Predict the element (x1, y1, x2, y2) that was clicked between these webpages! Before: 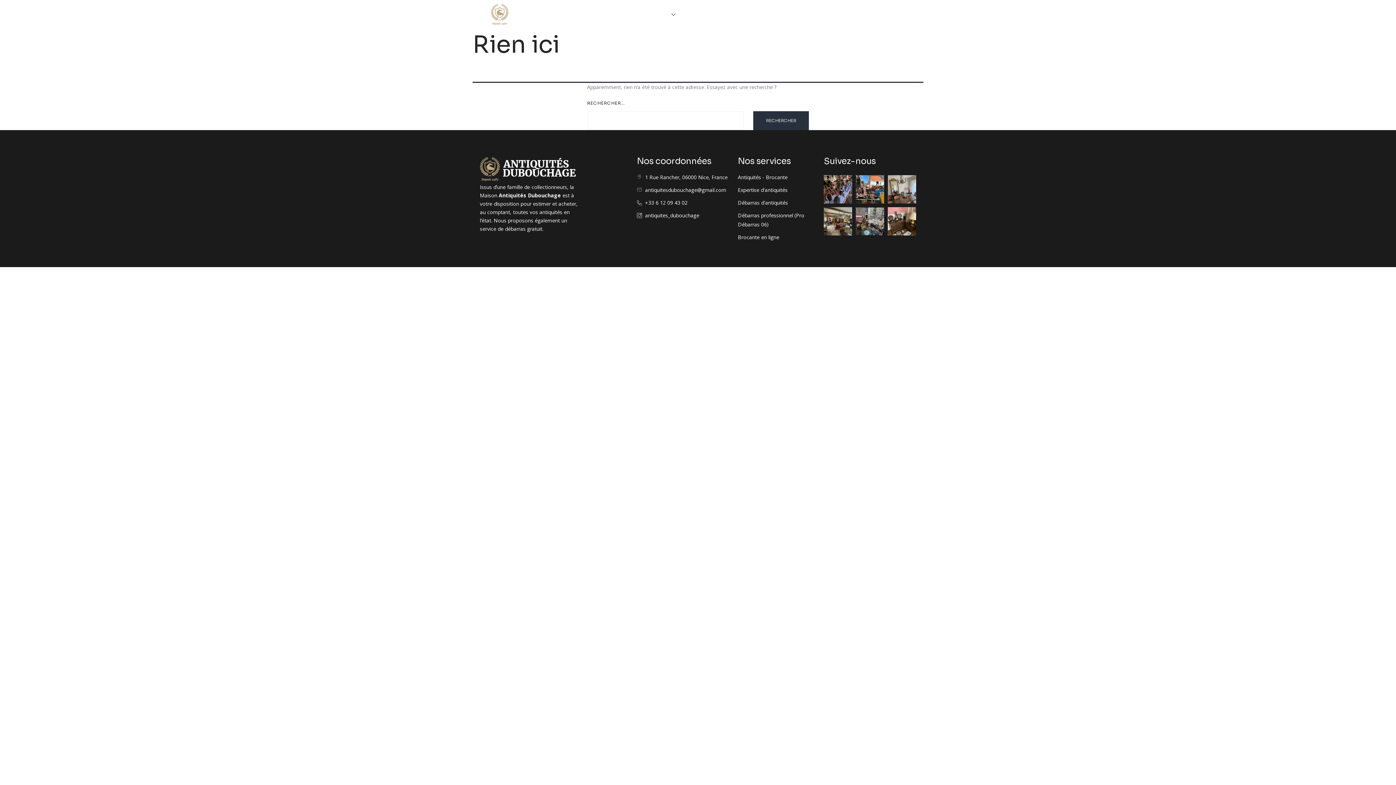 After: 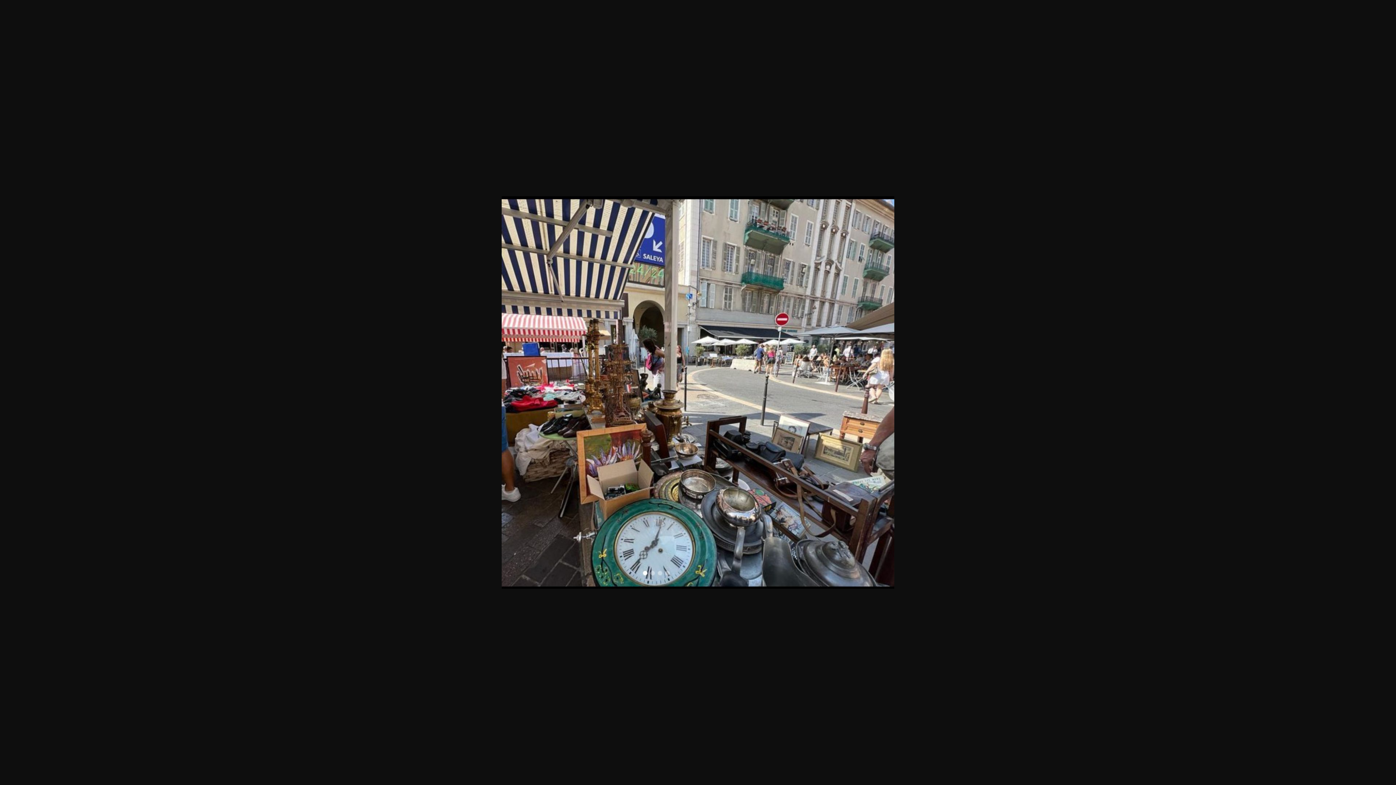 Action: bbox: (856, 207, 884, 235)